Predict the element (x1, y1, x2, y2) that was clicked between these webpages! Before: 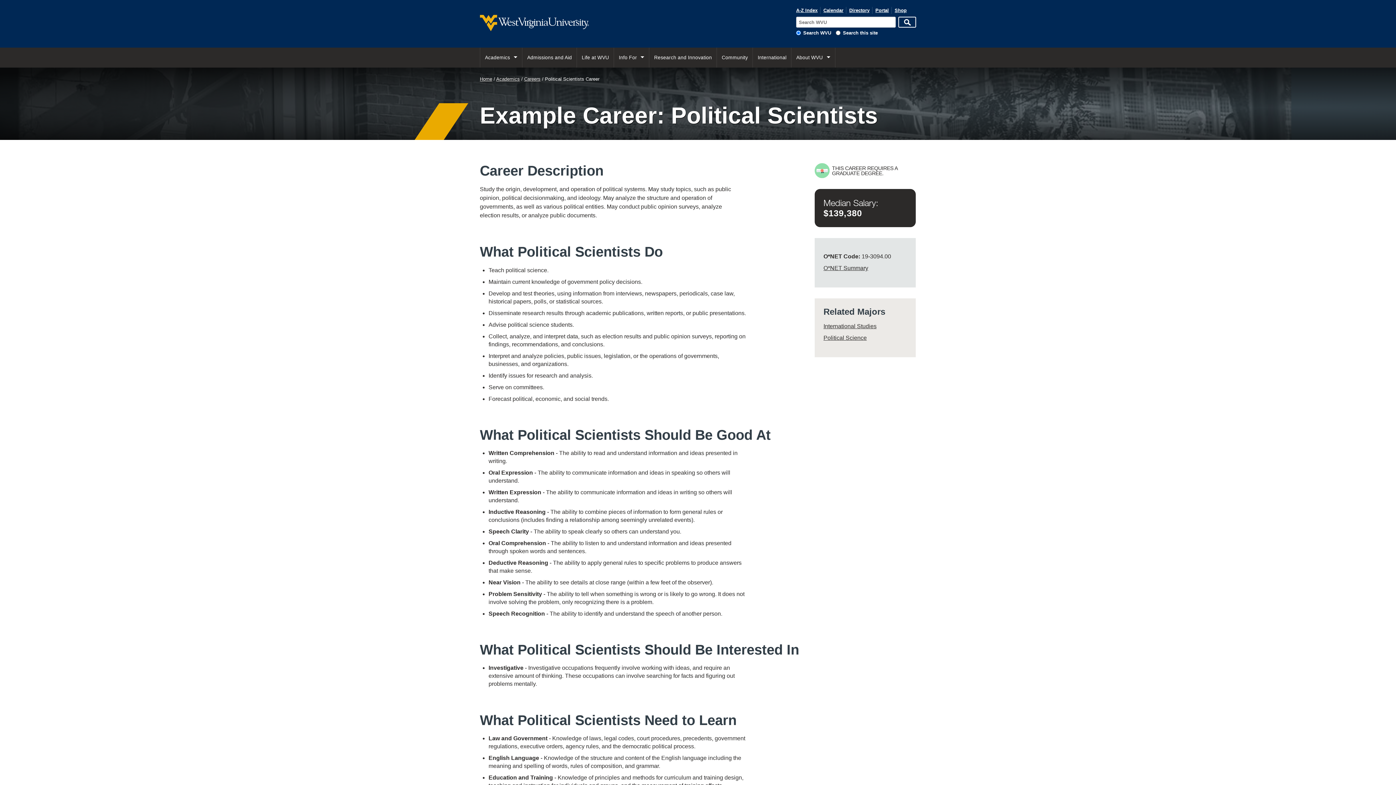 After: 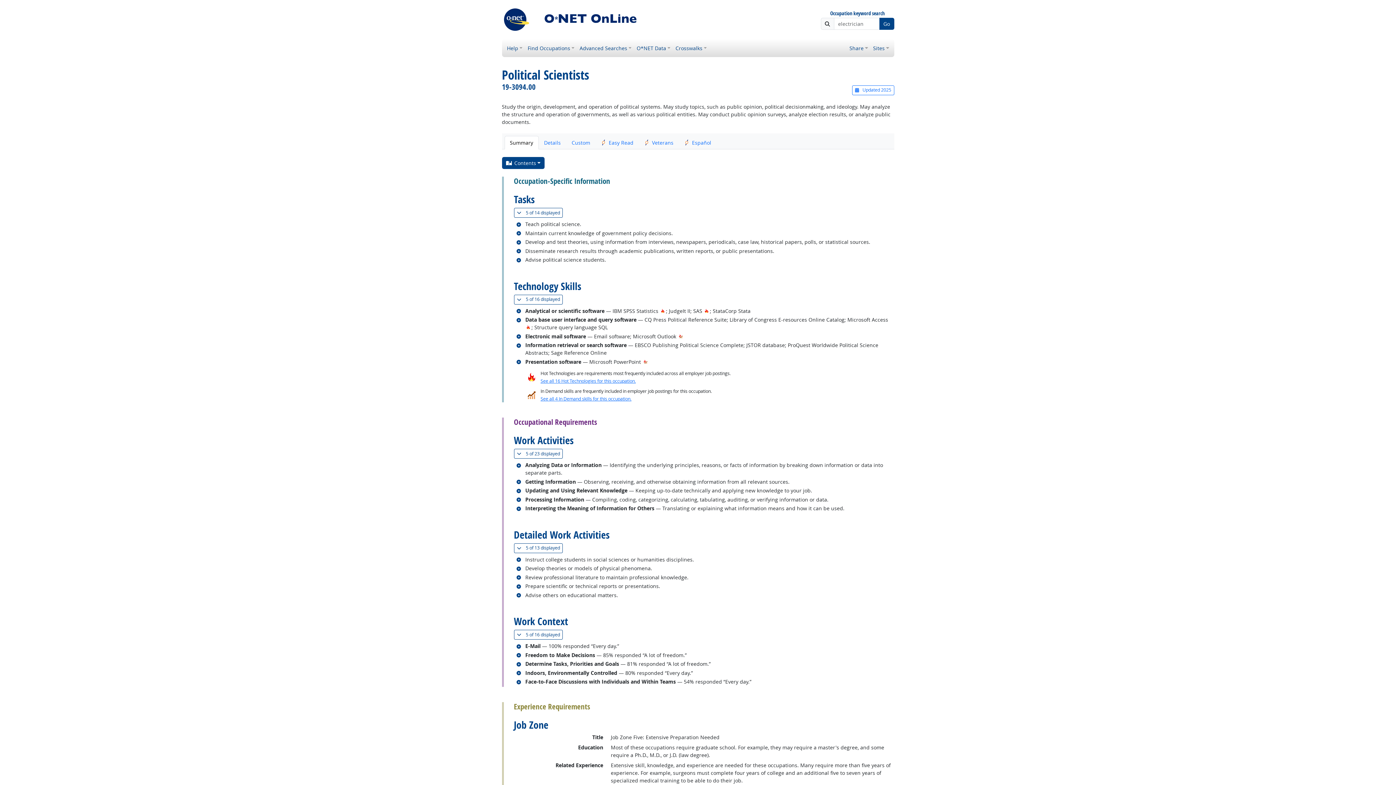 Action: bbox: (823, 265, 868, 271) label: O*NET Summary